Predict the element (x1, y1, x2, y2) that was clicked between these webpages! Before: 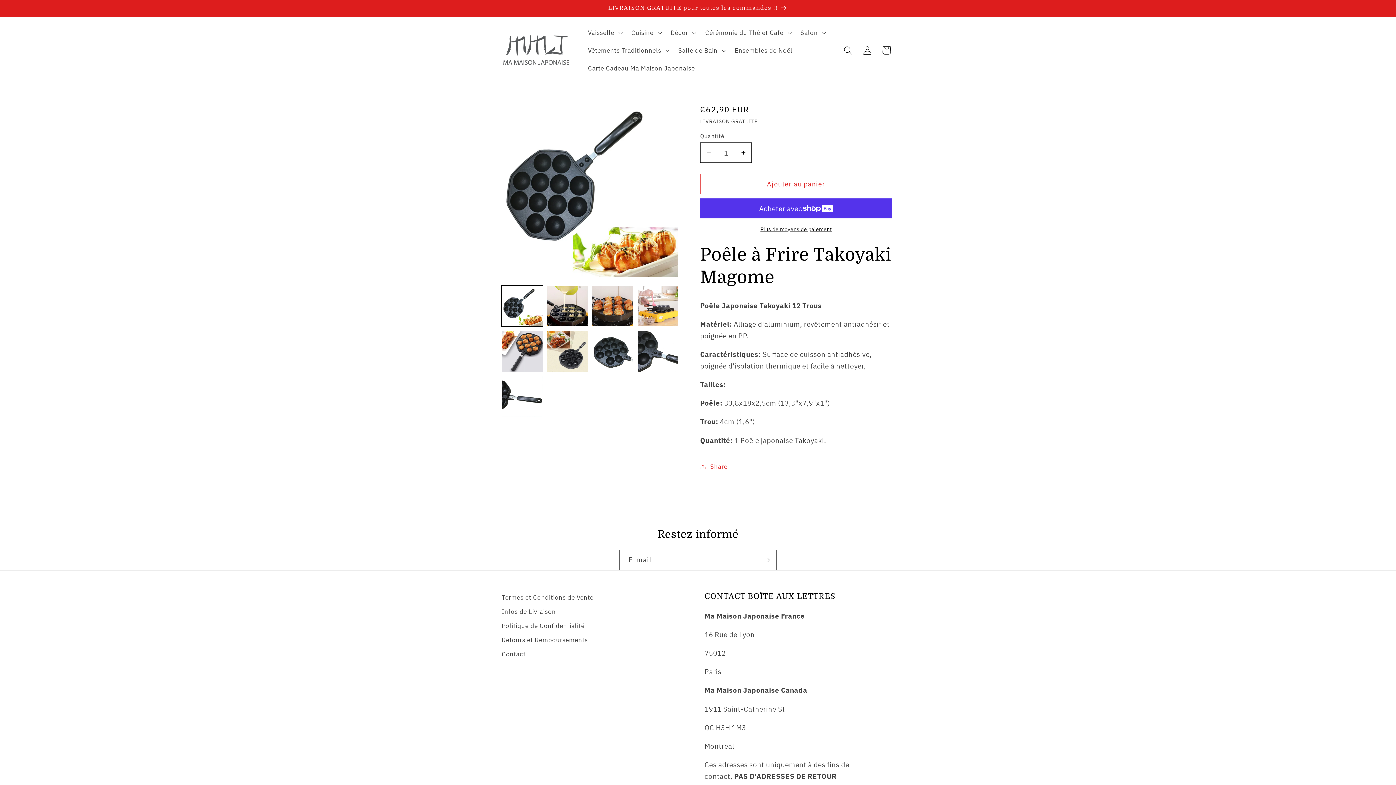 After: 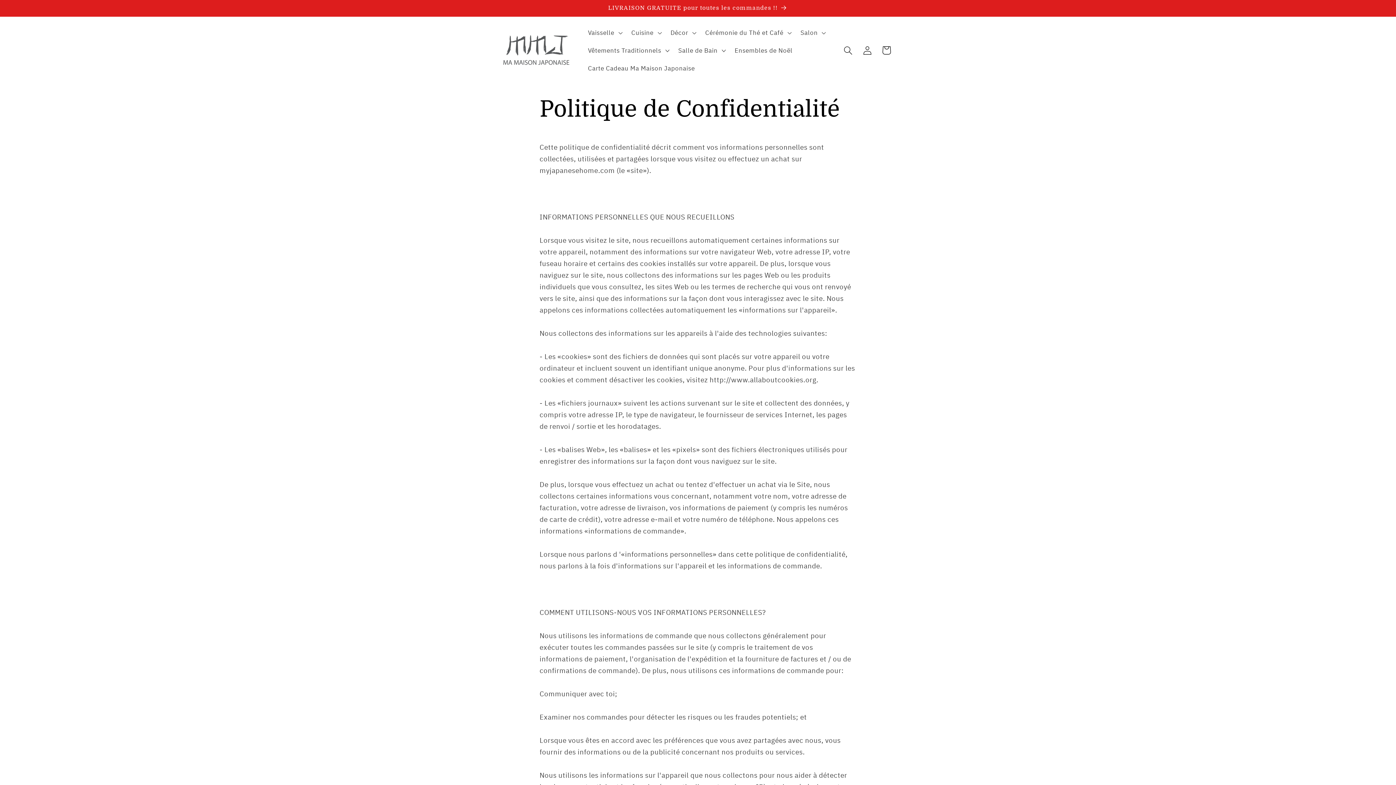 Action: label: Politique de Confidentialité bbox: (501, 619, 584, 633)